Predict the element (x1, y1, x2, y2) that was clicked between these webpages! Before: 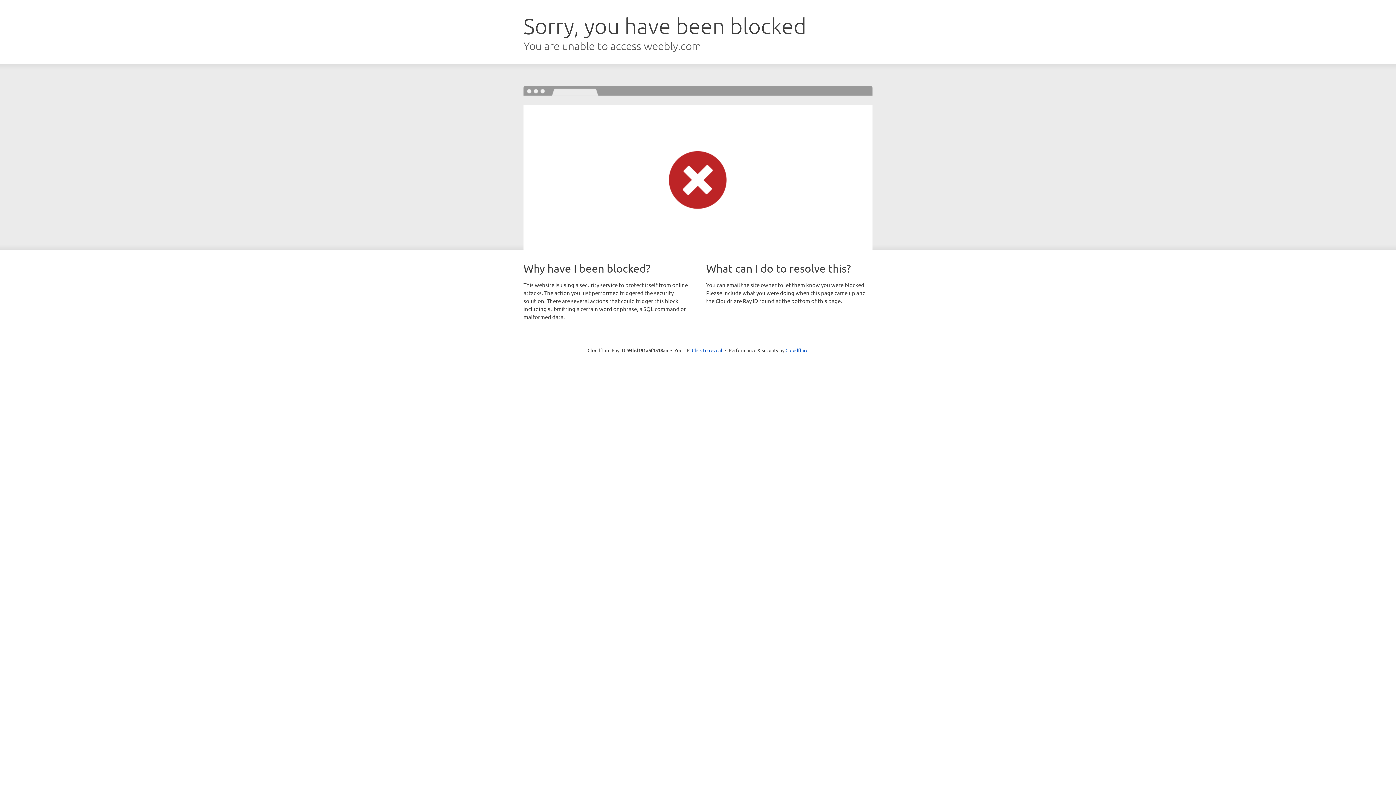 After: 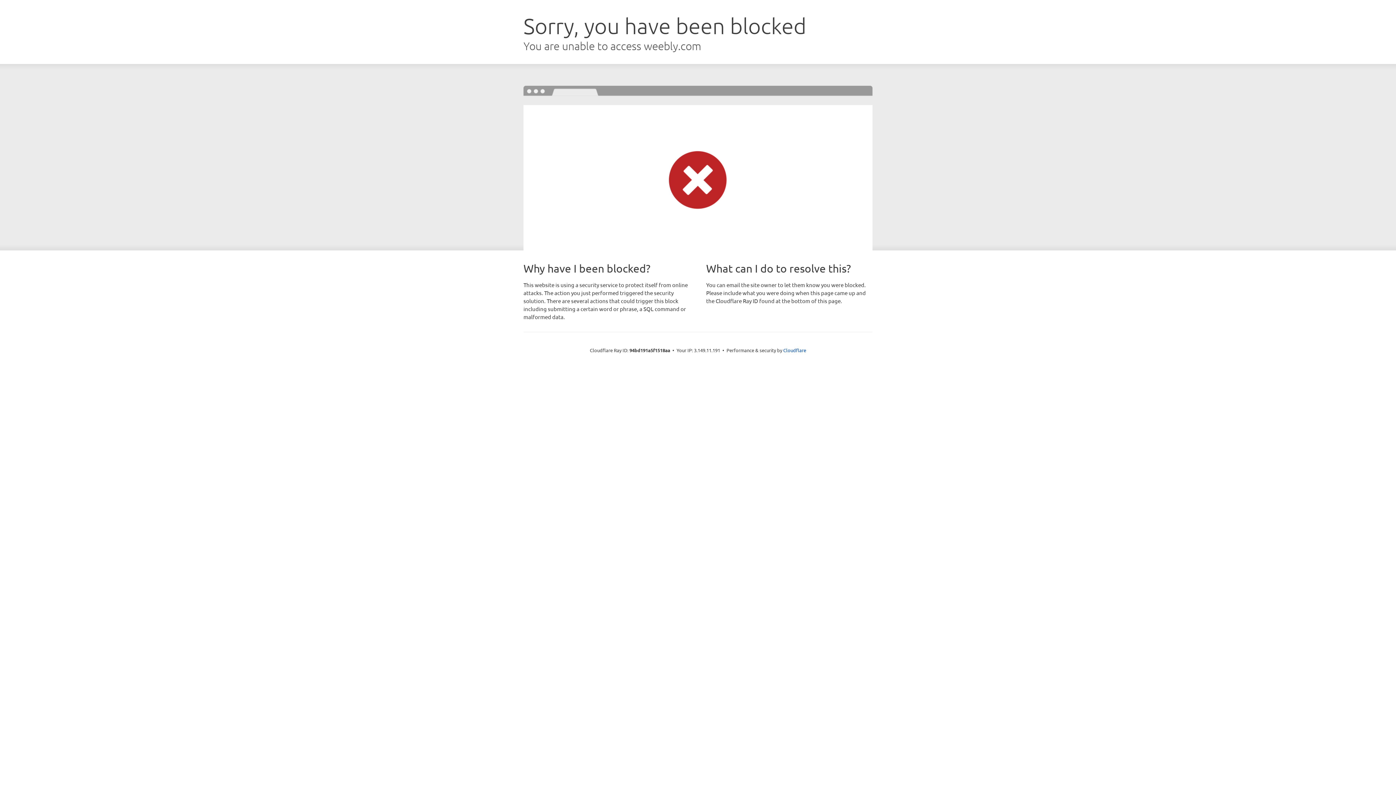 Action: bbox: (692, 346, 722, 353) label: Click to reveal